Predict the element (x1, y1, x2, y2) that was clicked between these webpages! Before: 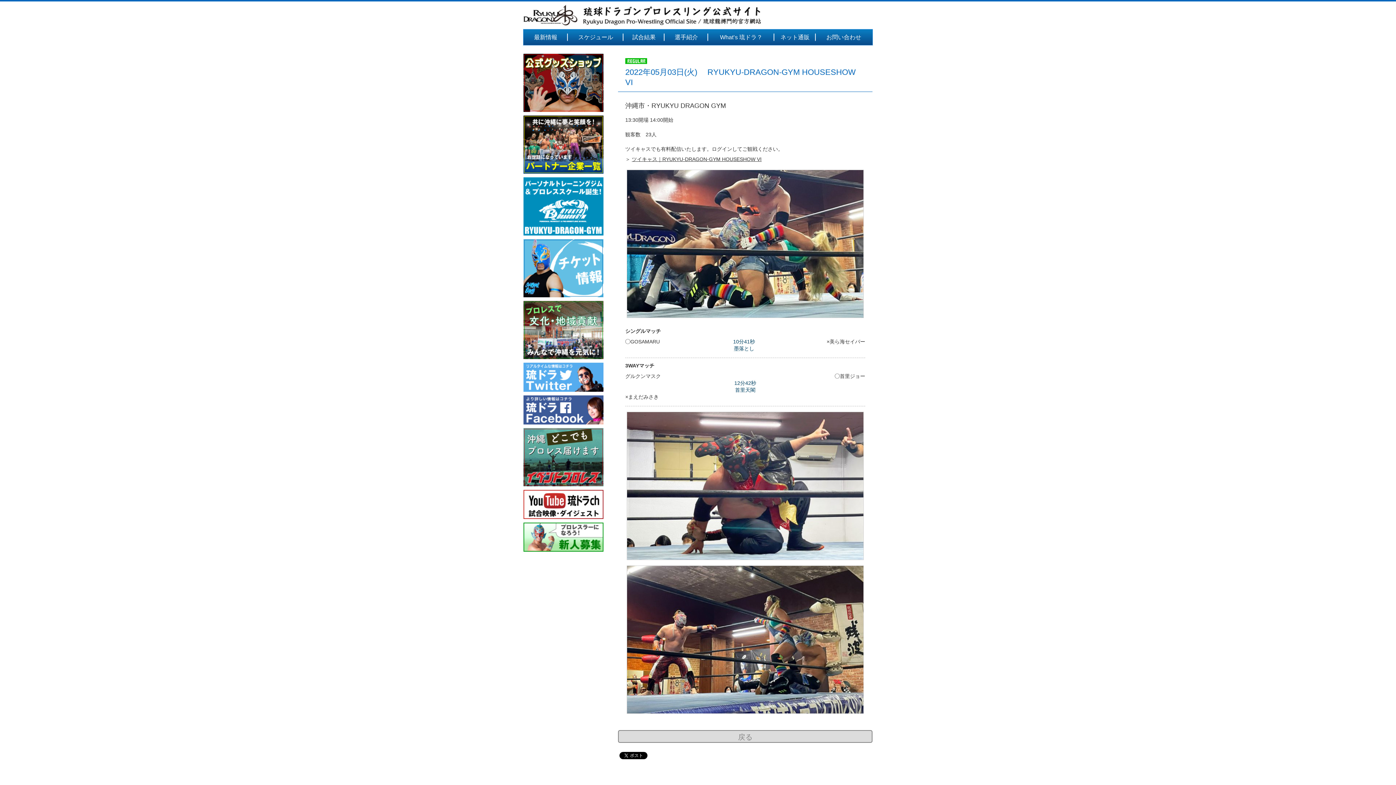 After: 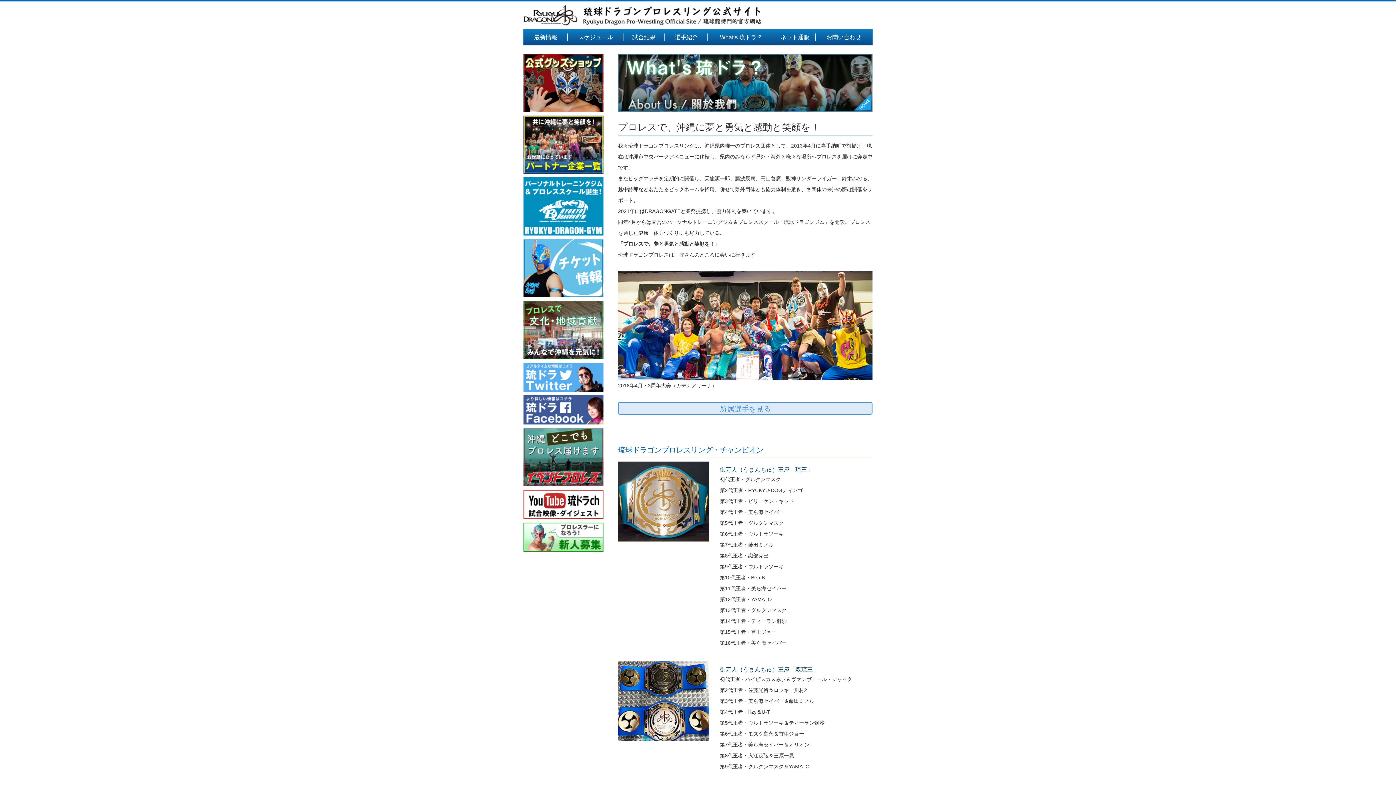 Action: bbox: (708, 29, 774, 45) label: What’s 琉ドラ？